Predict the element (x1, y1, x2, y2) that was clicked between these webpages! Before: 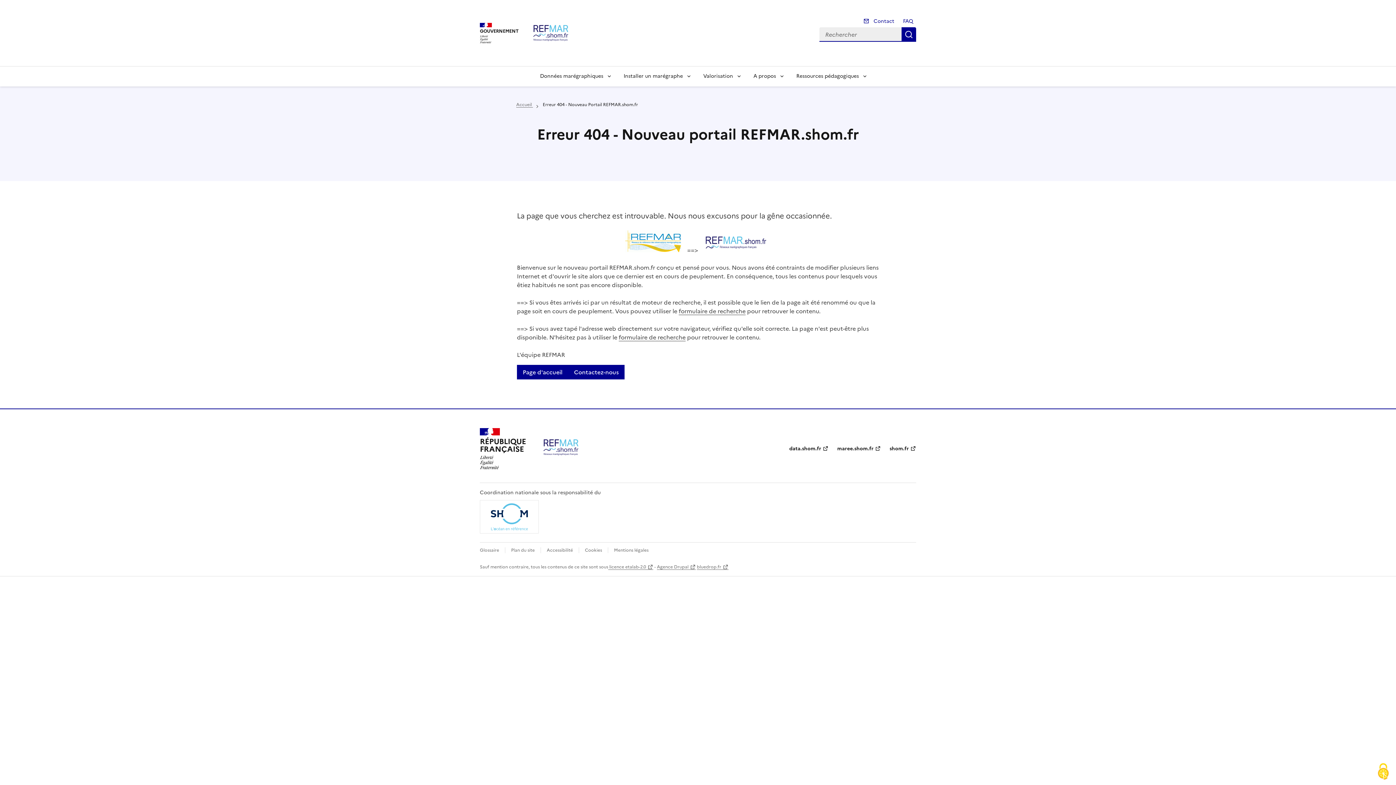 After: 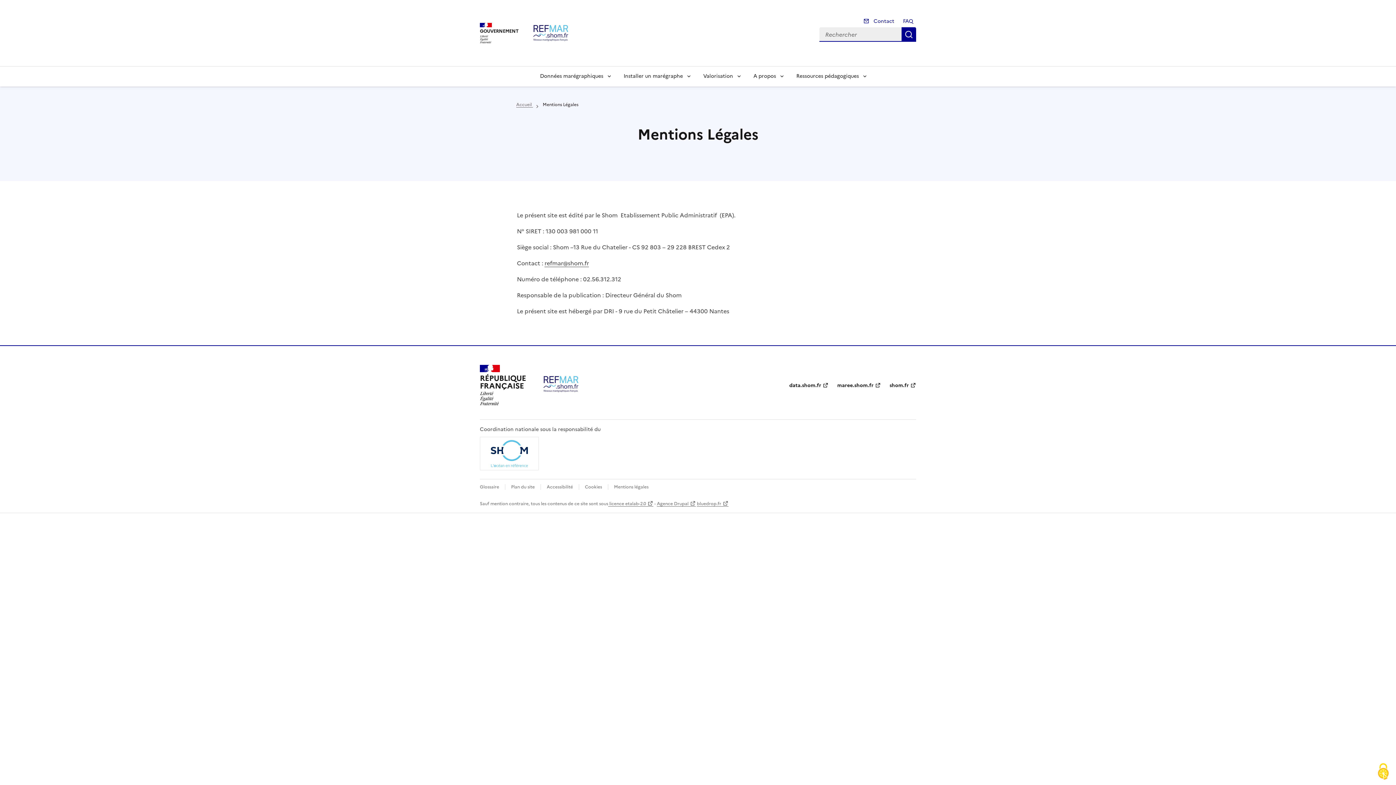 Action: label: Mentions légales bbox: (614, 547, 648, 553)